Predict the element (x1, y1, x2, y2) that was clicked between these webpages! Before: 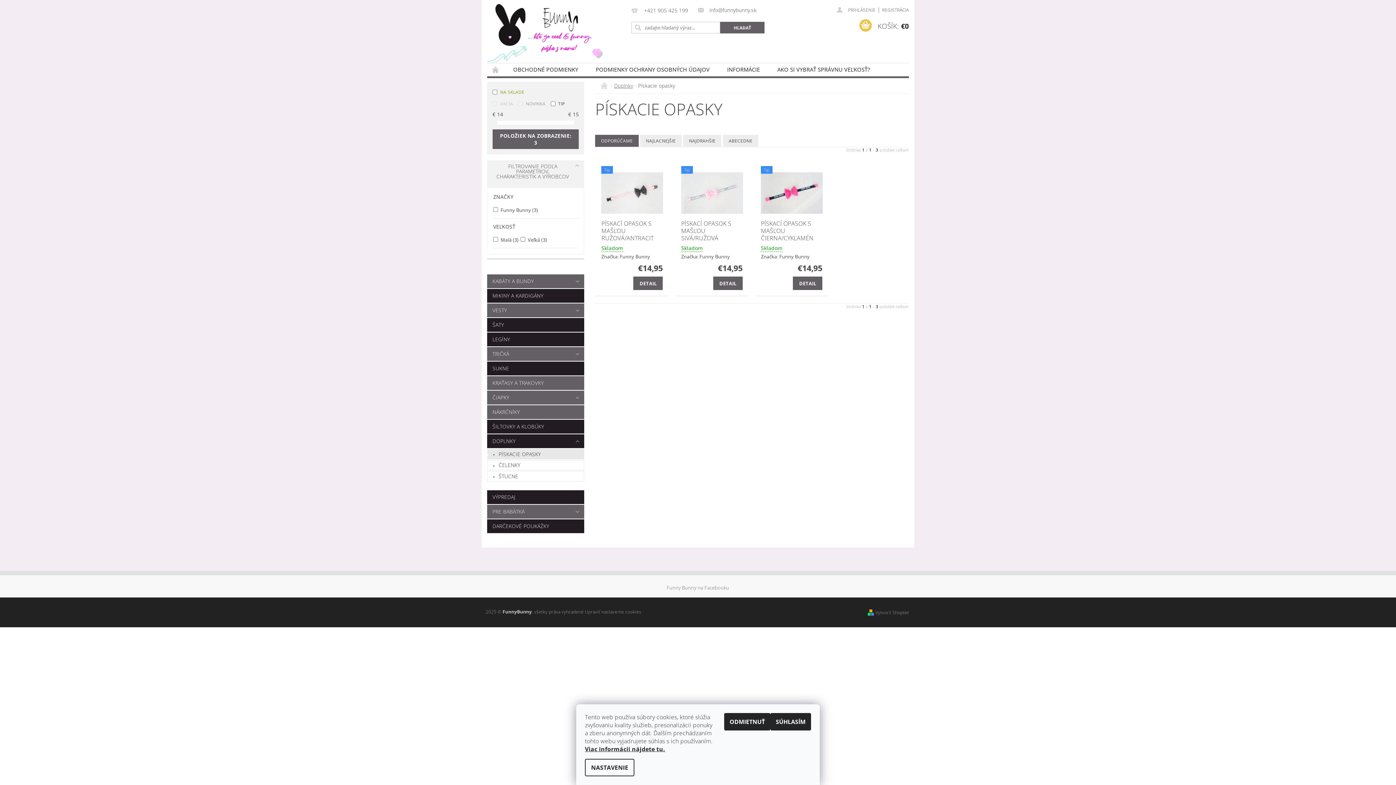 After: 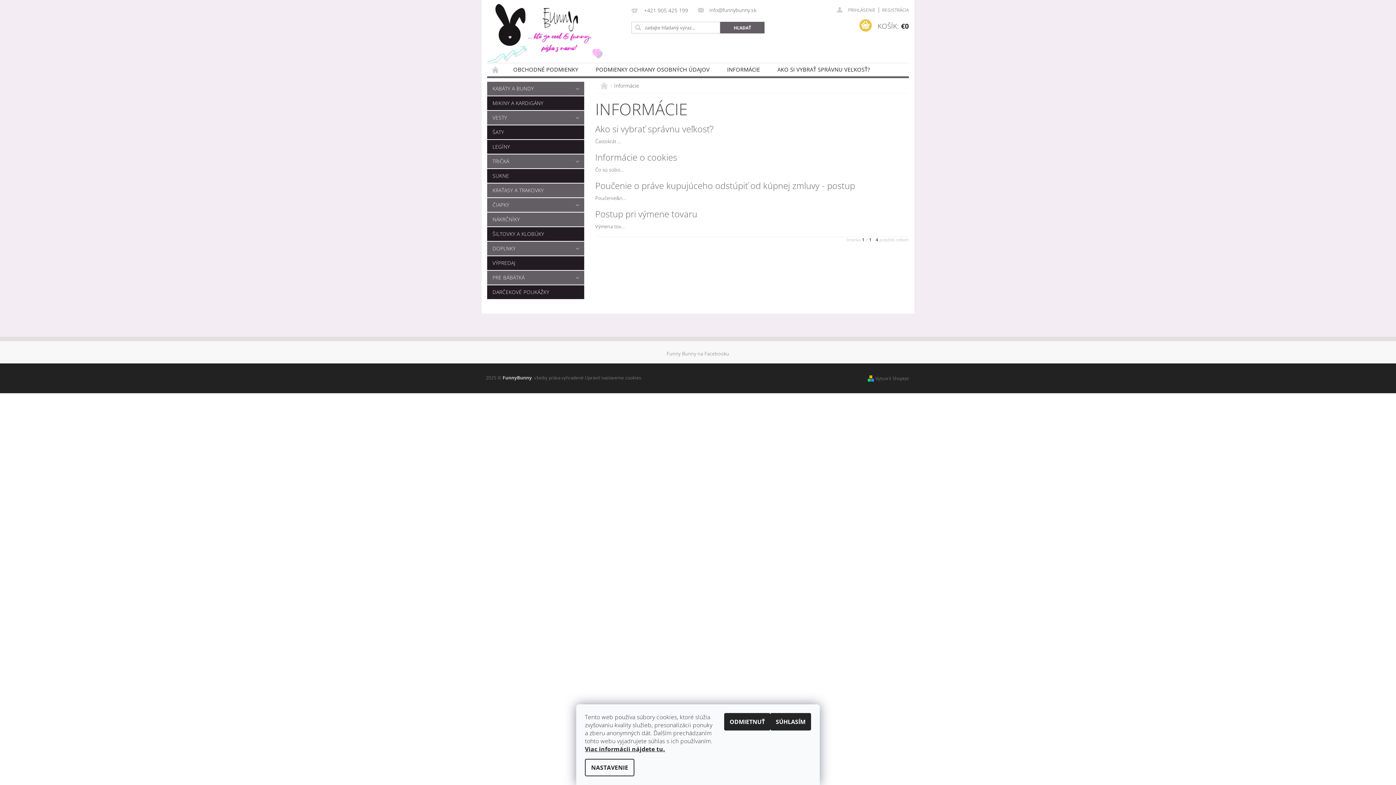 Action: bbox: (718, 63, 768, 76) label: INFORMÁCIE